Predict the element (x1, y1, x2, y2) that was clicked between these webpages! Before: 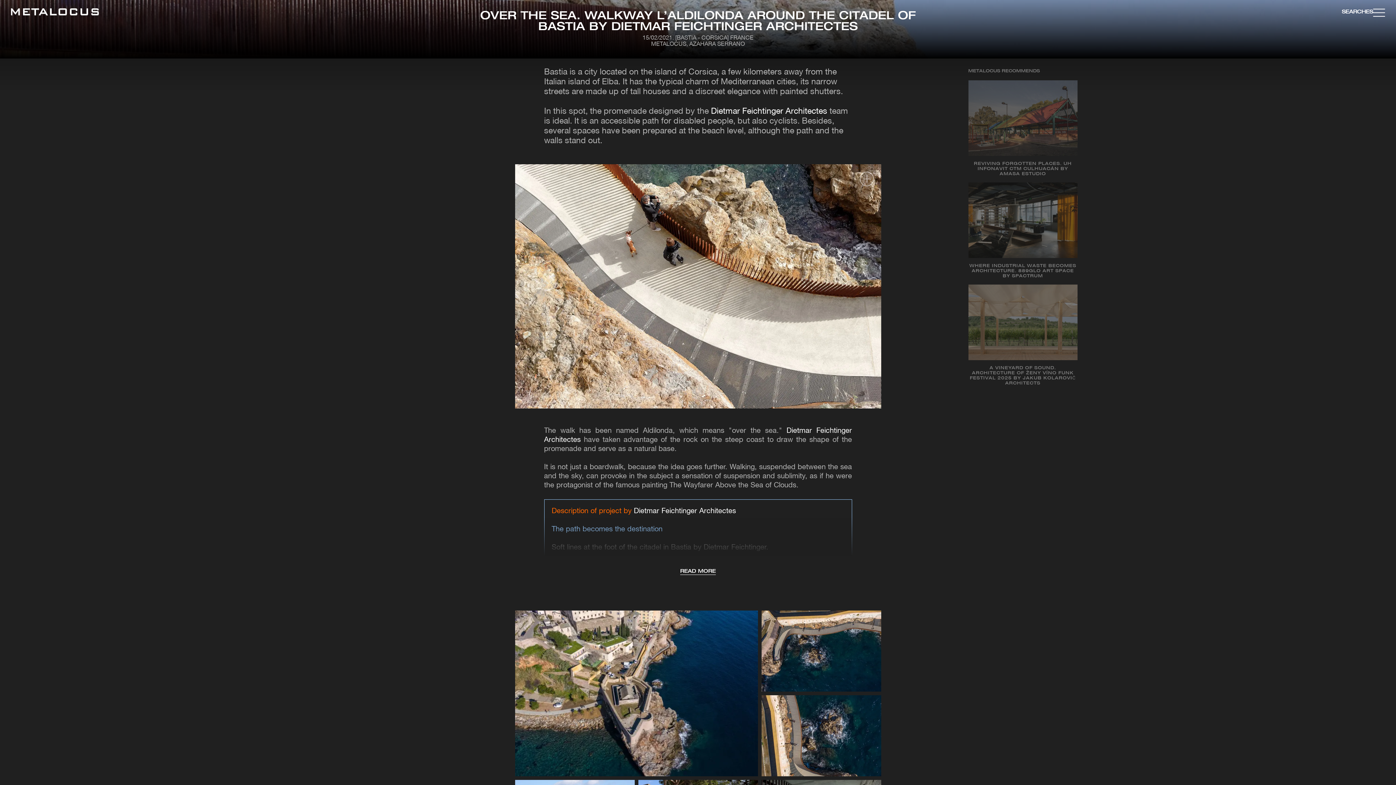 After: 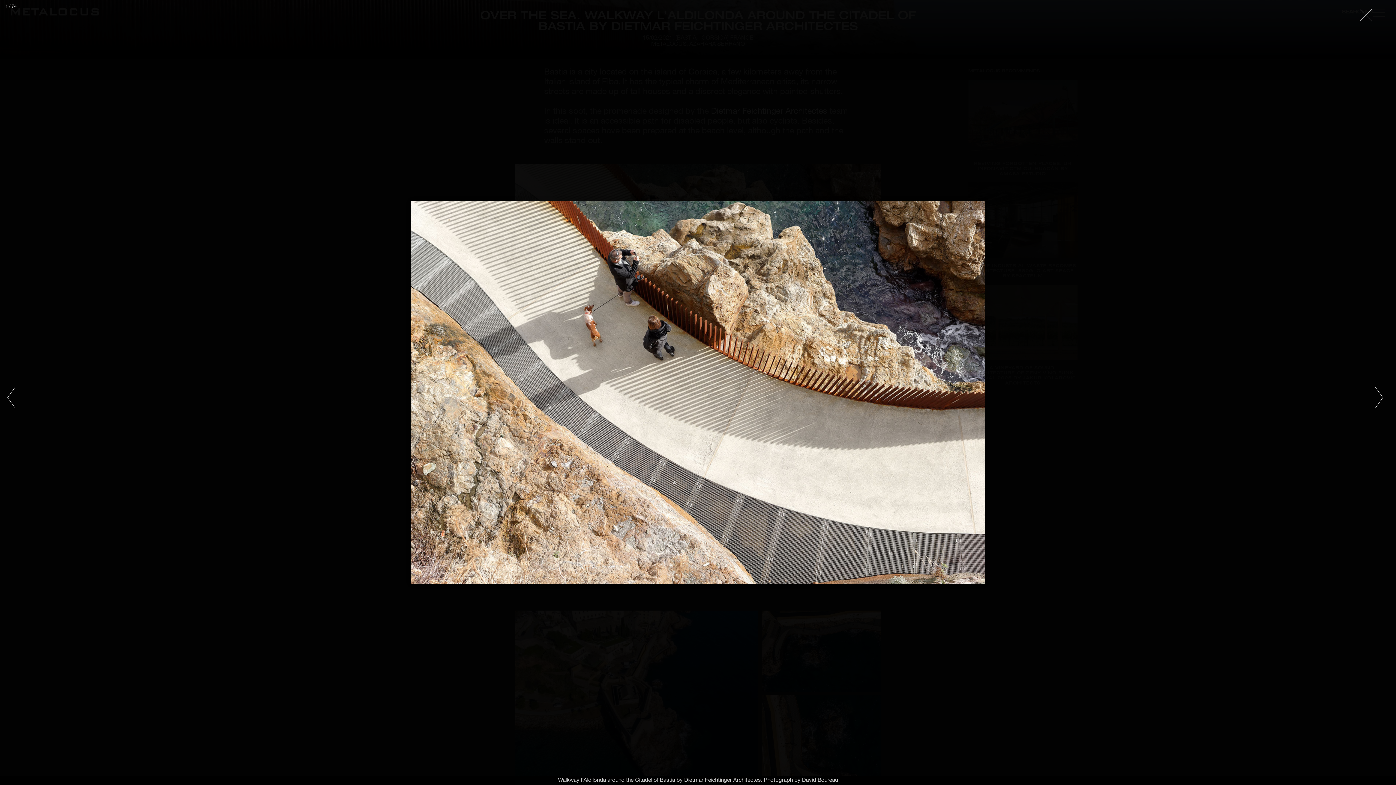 Action: bbox: (515, 164, 881, 408)